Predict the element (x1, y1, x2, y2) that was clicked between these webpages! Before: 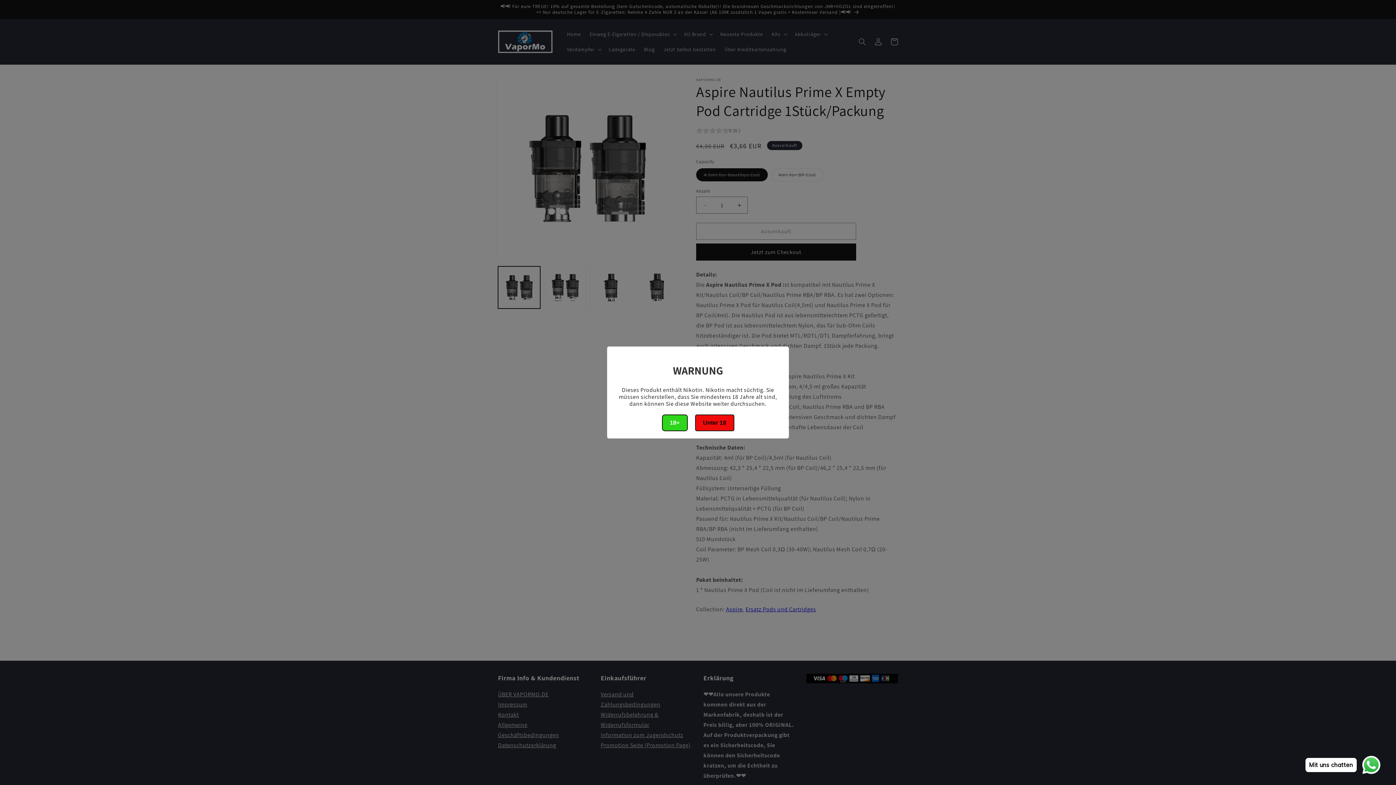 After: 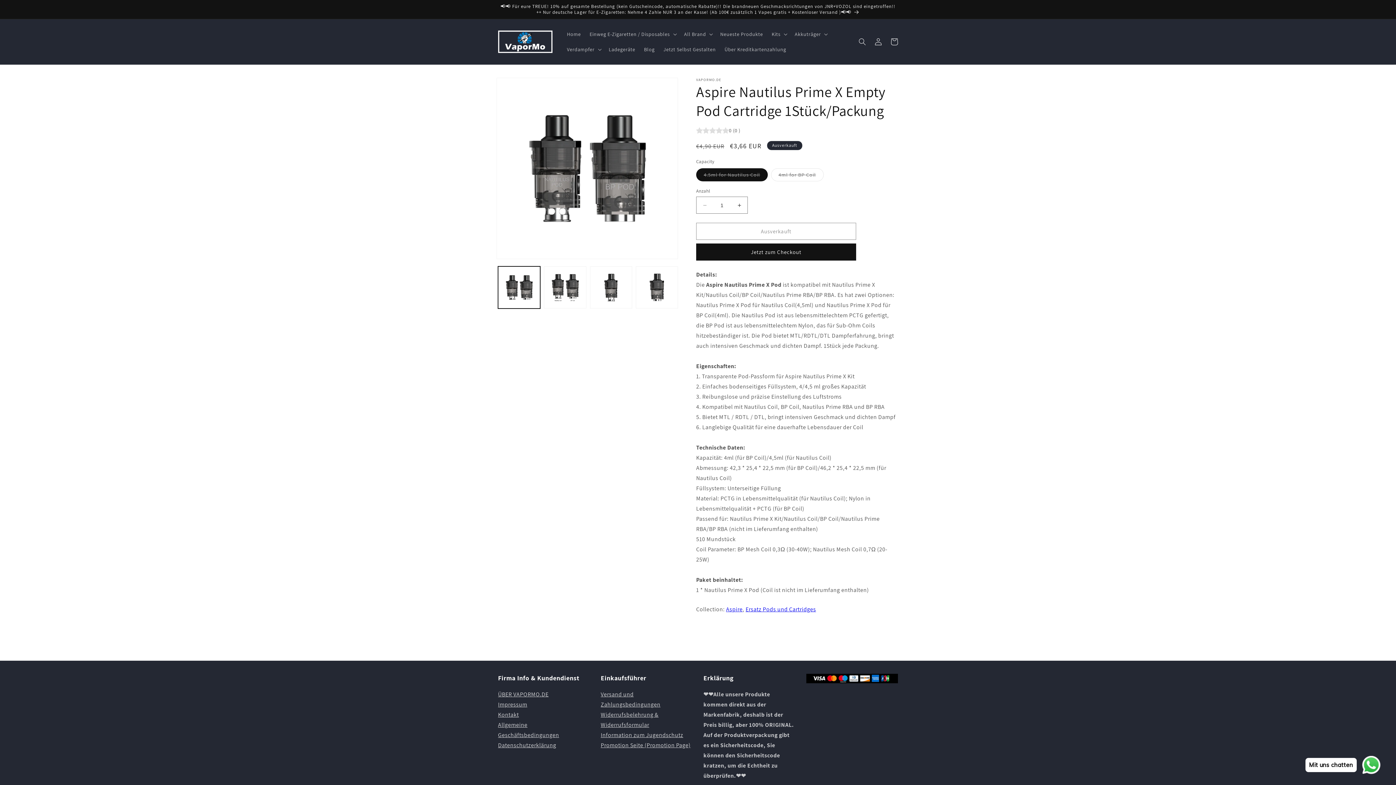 Action: label: 18+ bbox: (662, 414, 687, 431)